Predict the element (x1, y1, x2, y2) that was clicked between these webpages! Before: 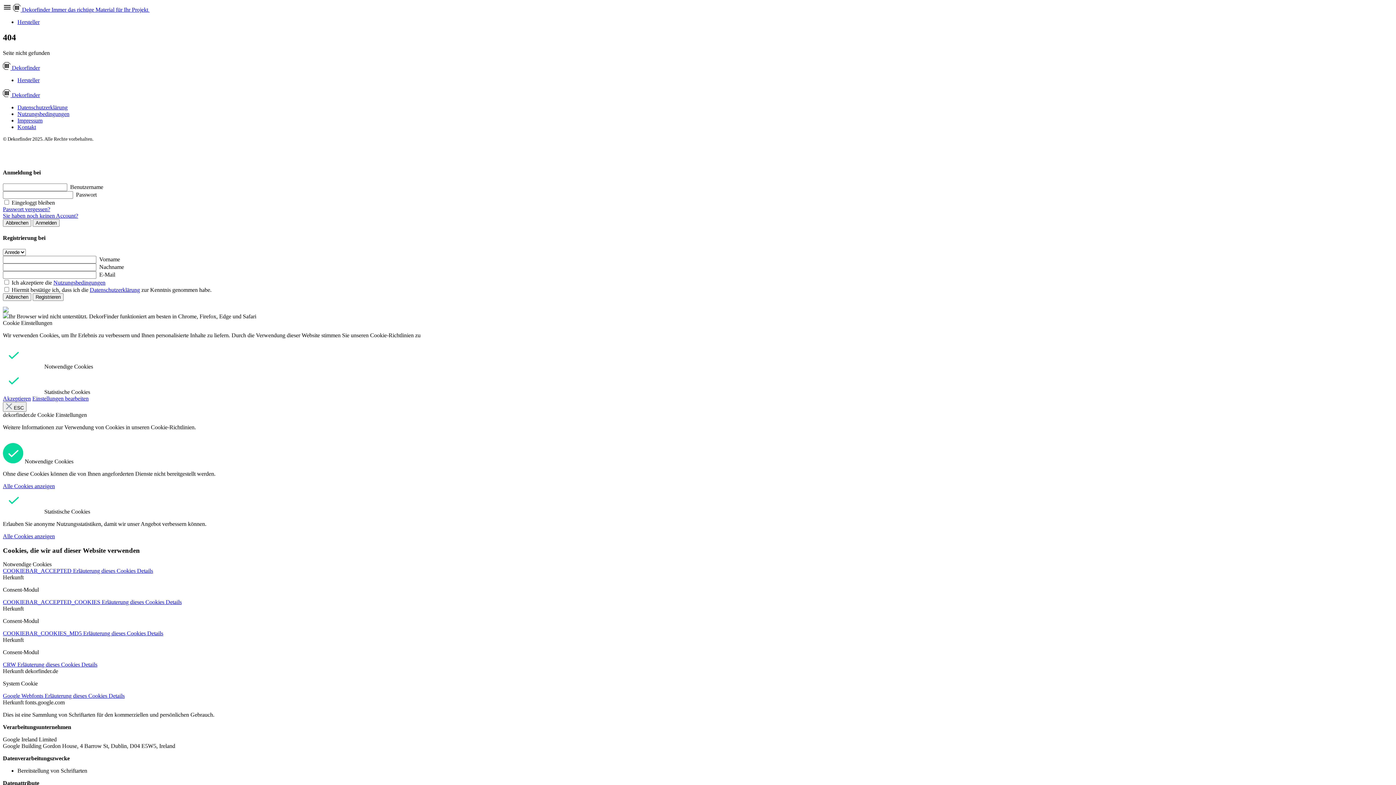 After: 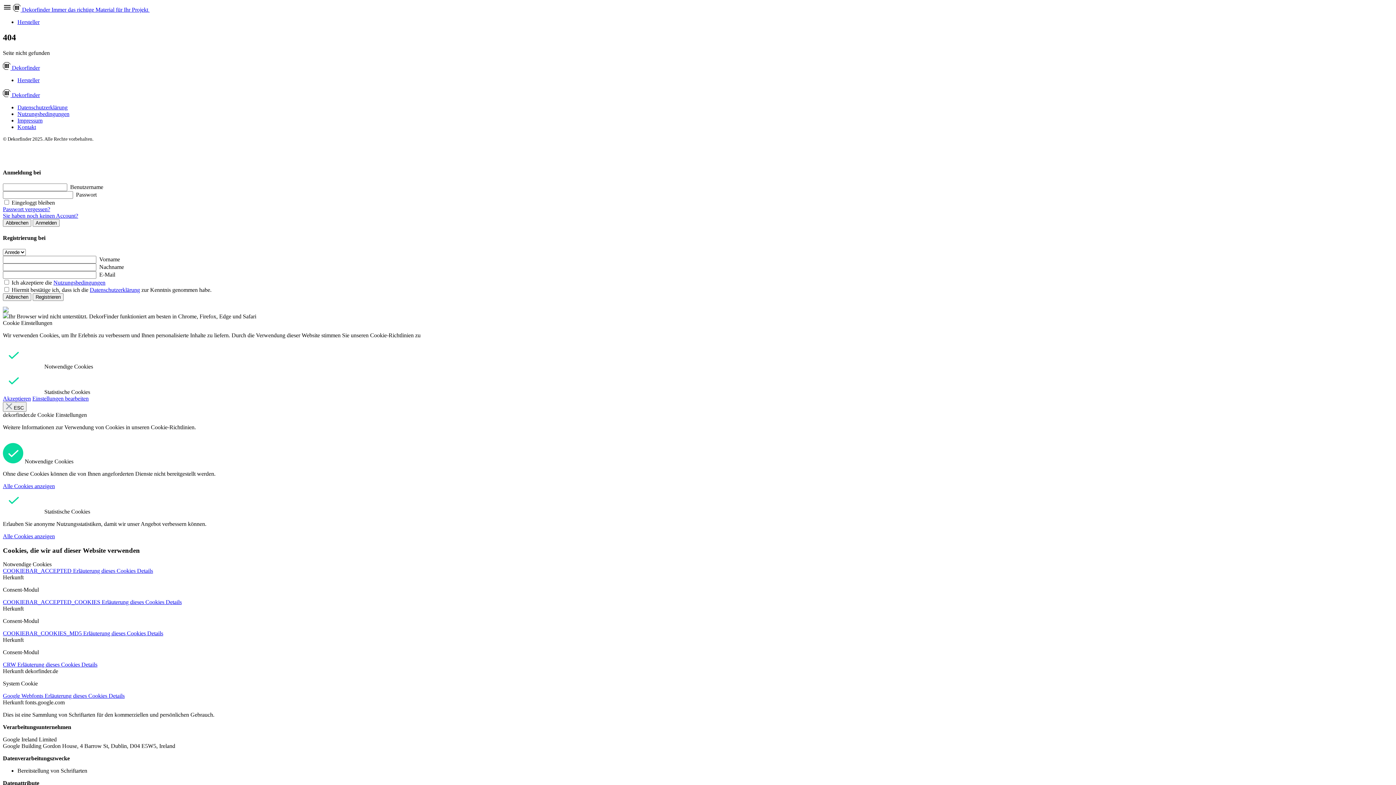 Action: bbox: (32, 395, 88, 401) label: Einstellungen bearbeiten